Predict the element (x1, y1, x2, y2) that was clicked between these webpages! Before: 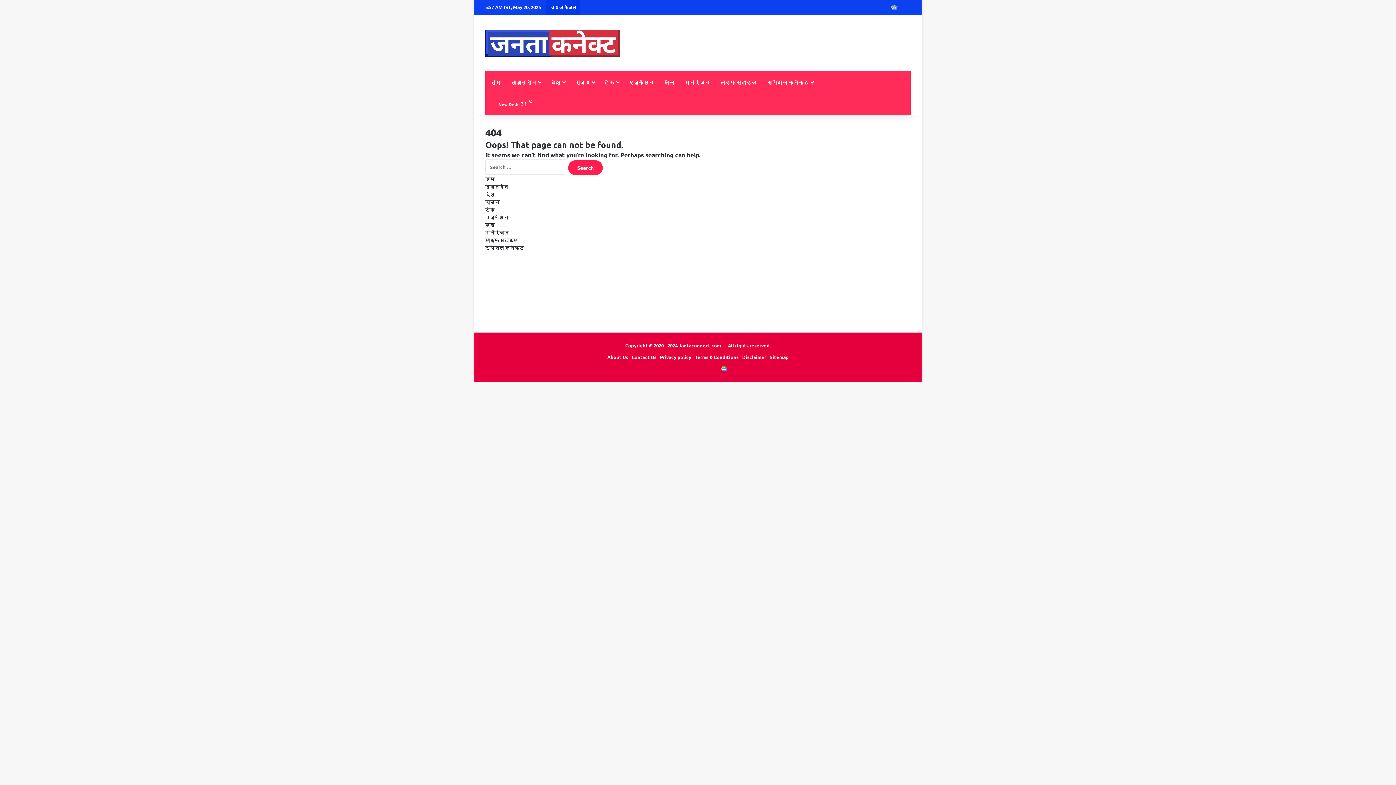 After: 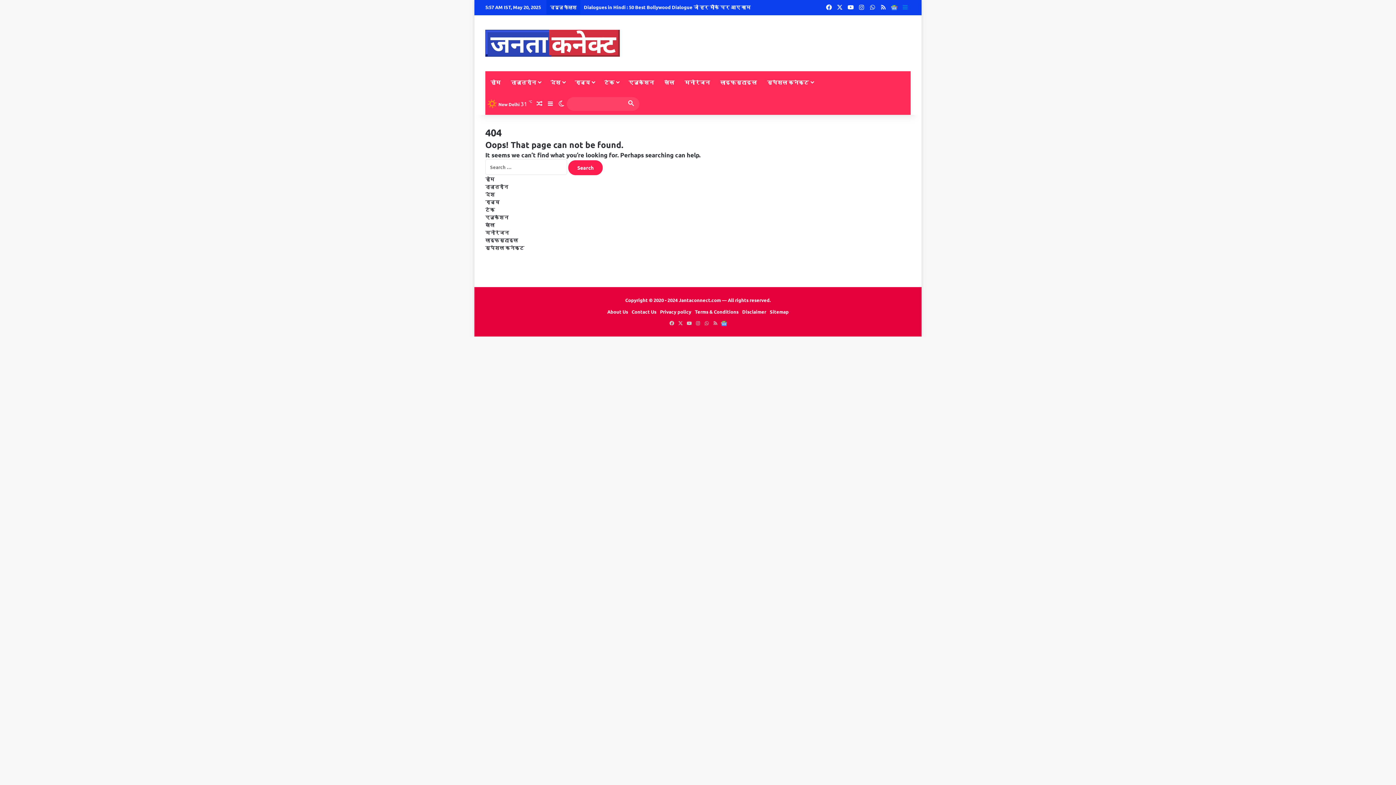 Action: label: Sidebar bbox: (900, 0, 910, 14)